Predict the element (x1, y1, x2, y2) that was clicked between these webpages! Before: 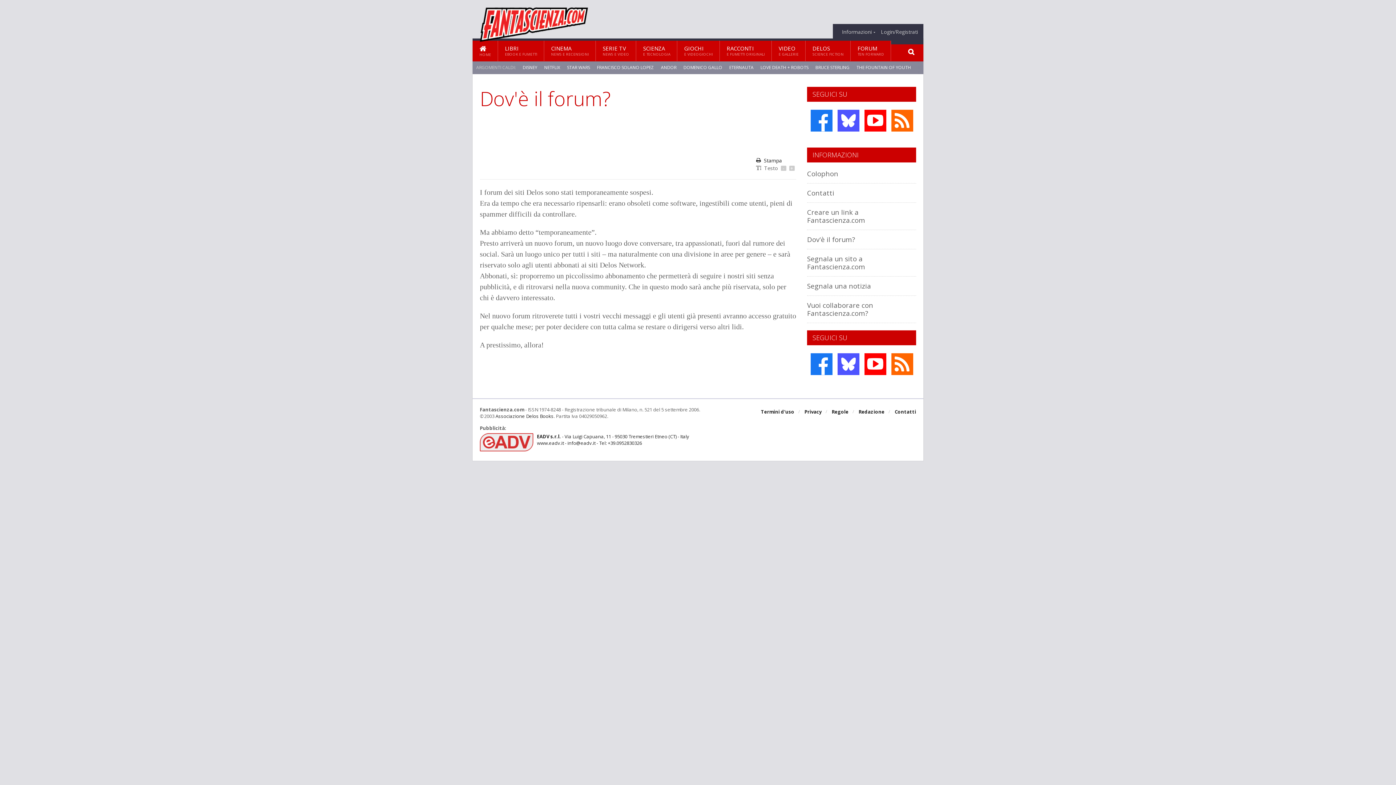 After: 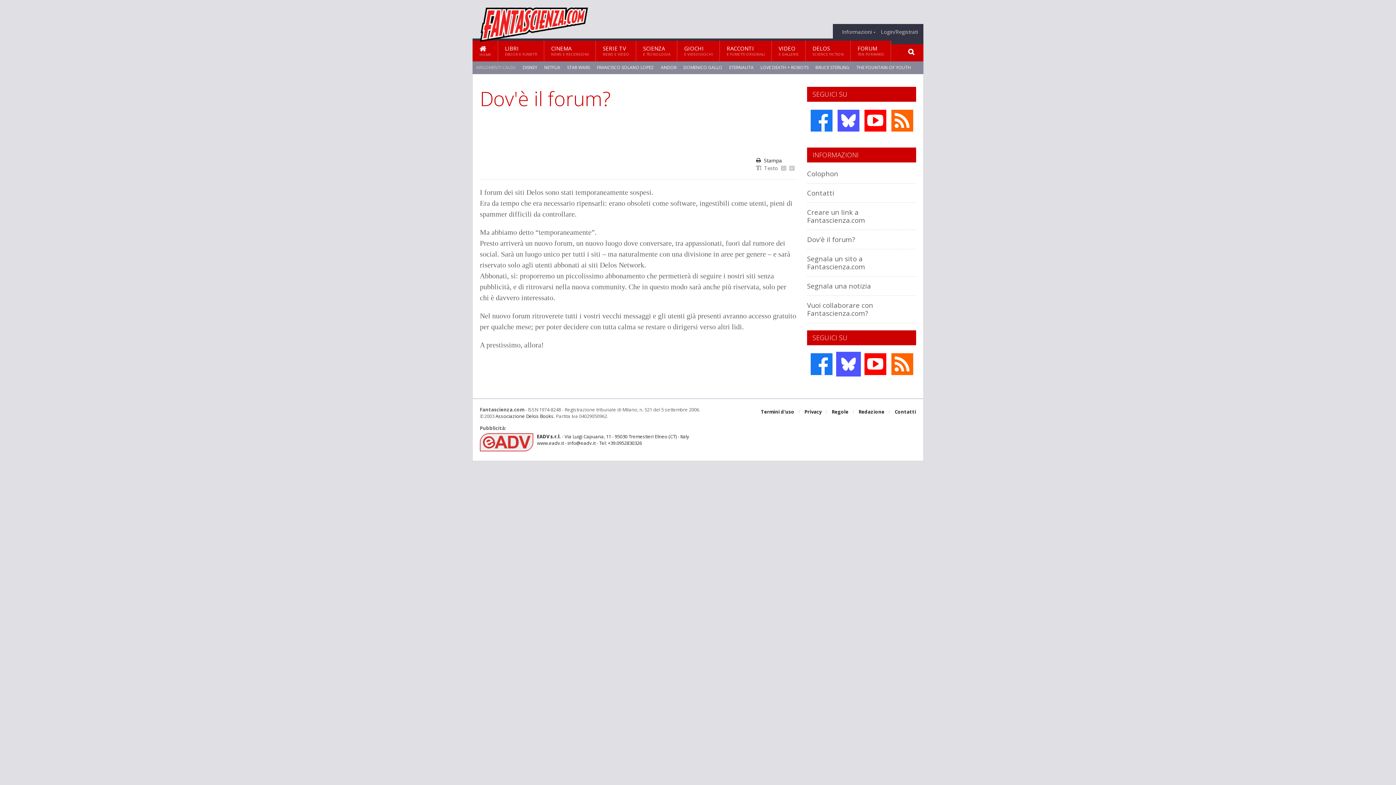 Action: bbox: (836, 352, 860, 376)